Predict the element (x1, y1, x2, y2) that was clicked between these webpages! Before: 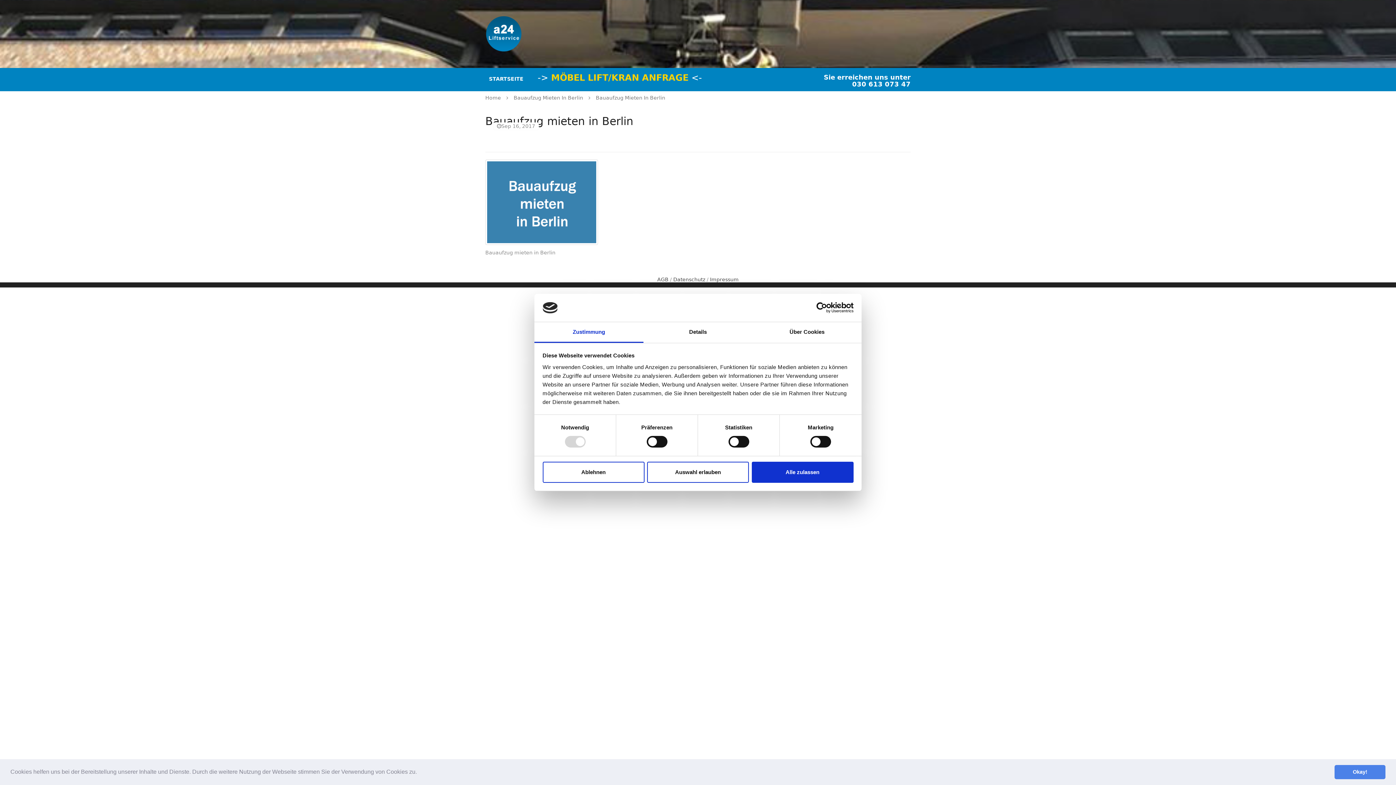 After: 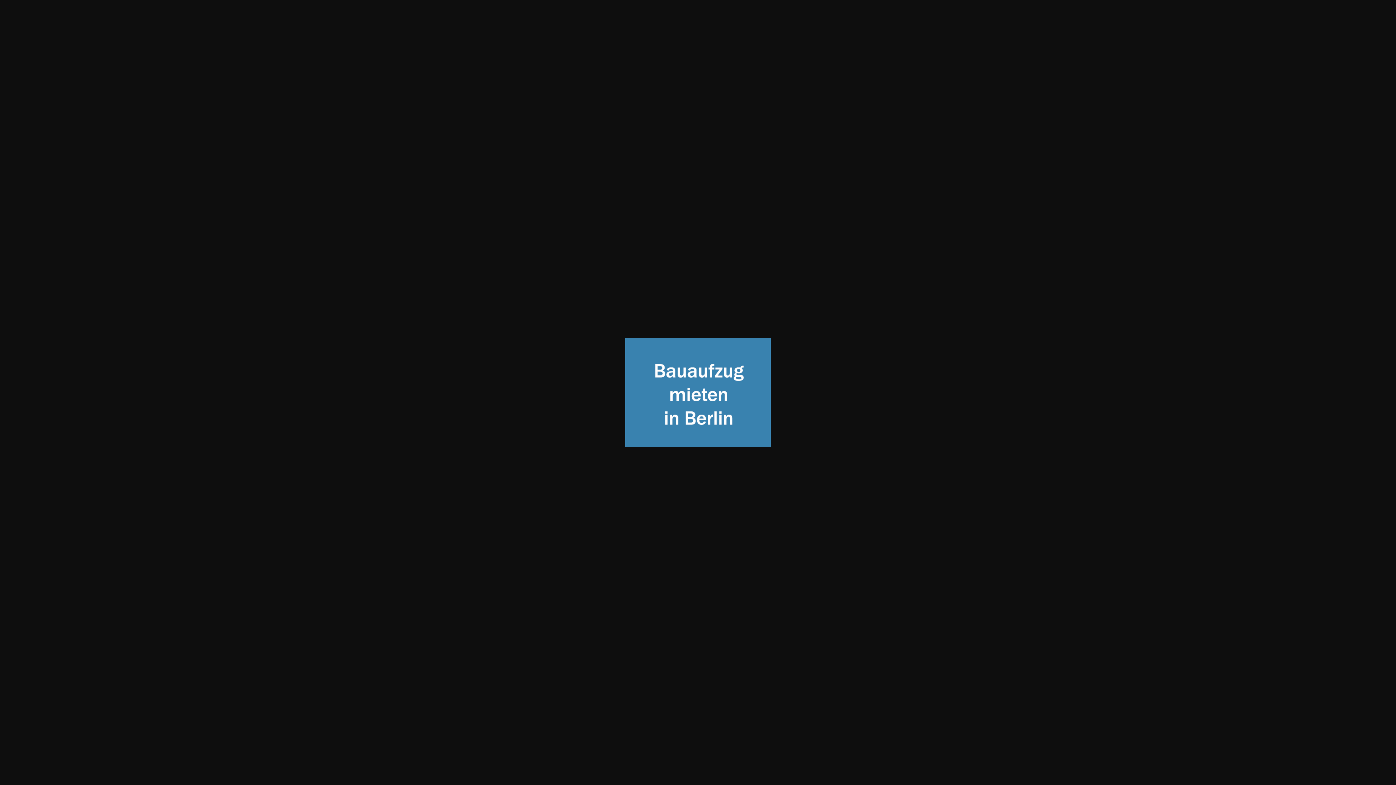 Action: bbox: (485, 159, 598, 245)